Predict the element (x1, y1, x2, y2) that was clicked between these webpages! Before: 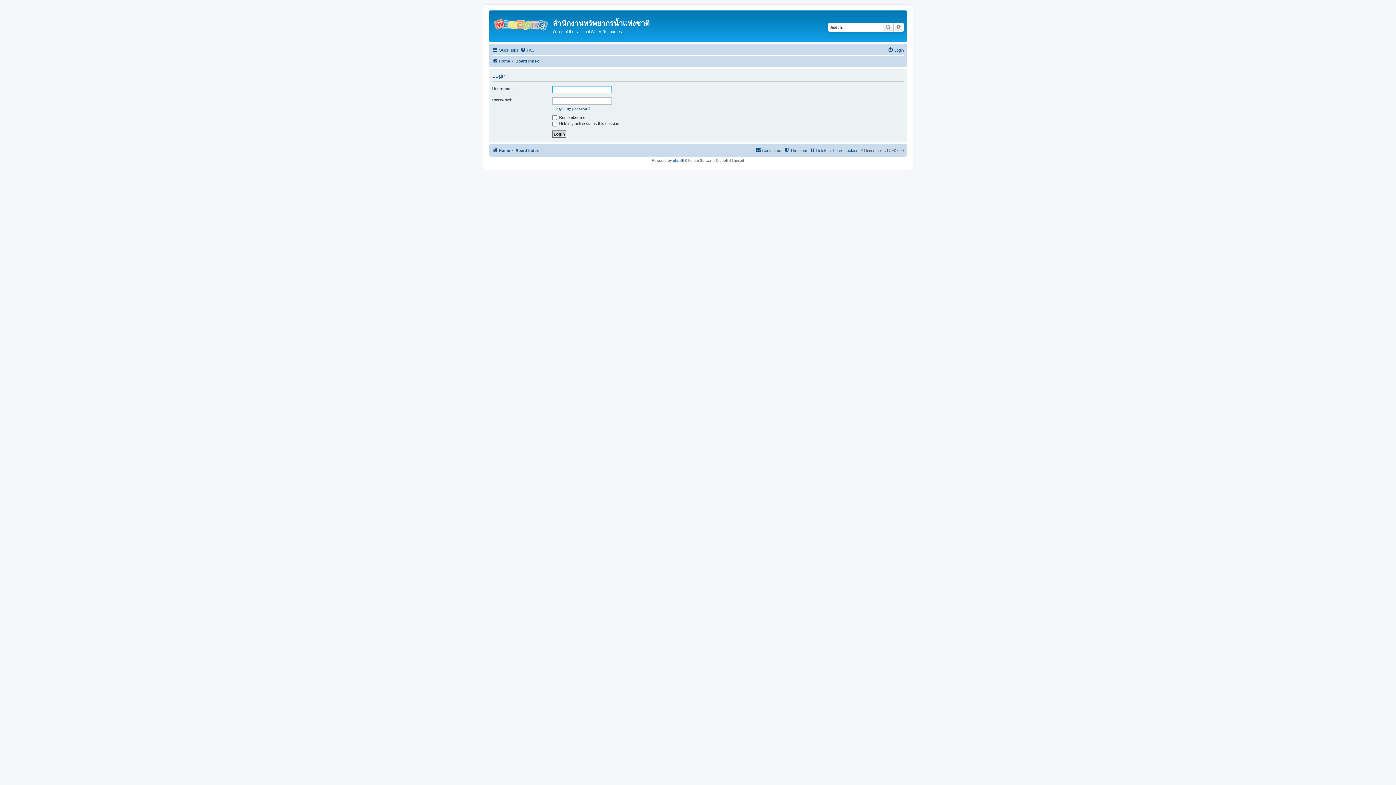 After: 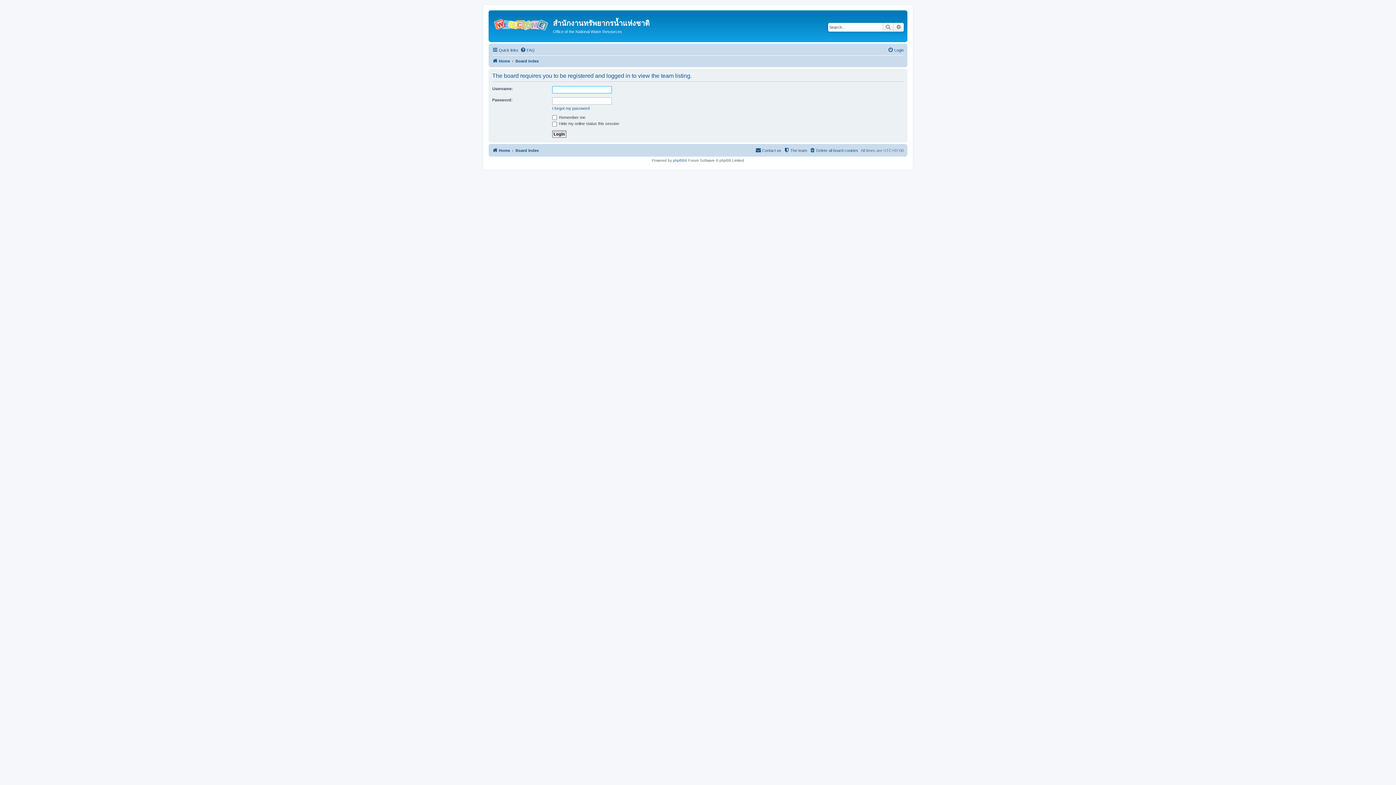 Action: bbox: (784, 146, 807, 154) label: The team